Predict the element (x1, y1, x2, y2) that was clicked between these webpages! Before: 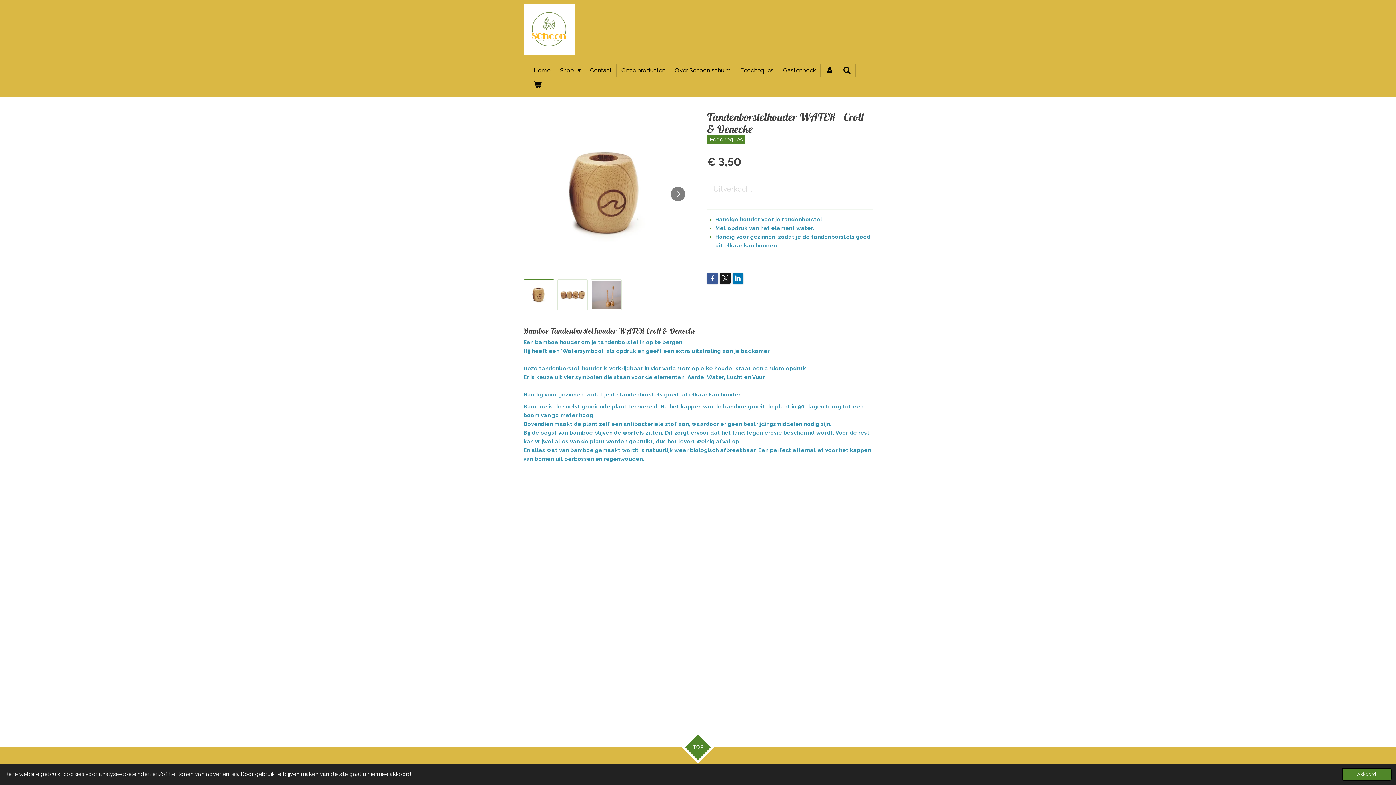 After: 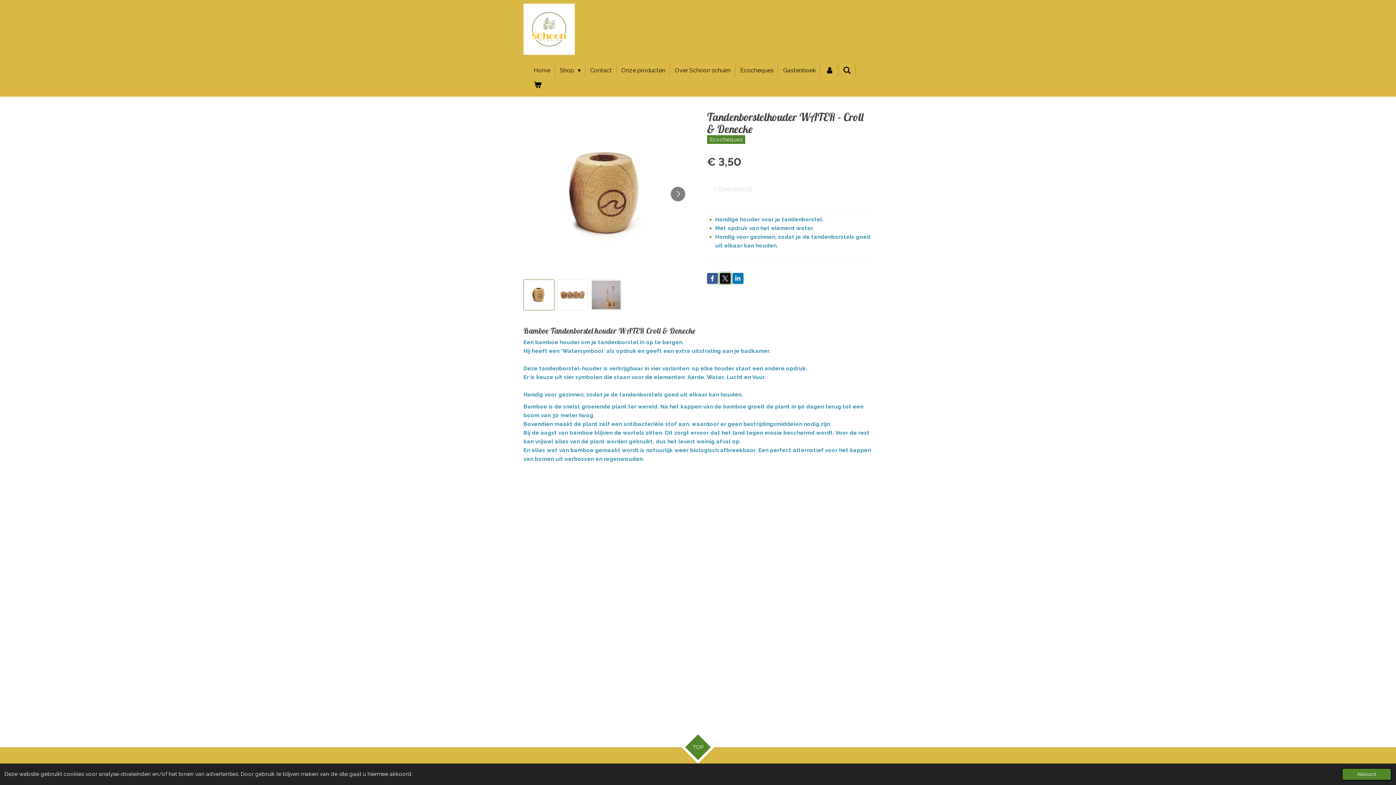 Action: bbox: (720, 272, 730, 283)